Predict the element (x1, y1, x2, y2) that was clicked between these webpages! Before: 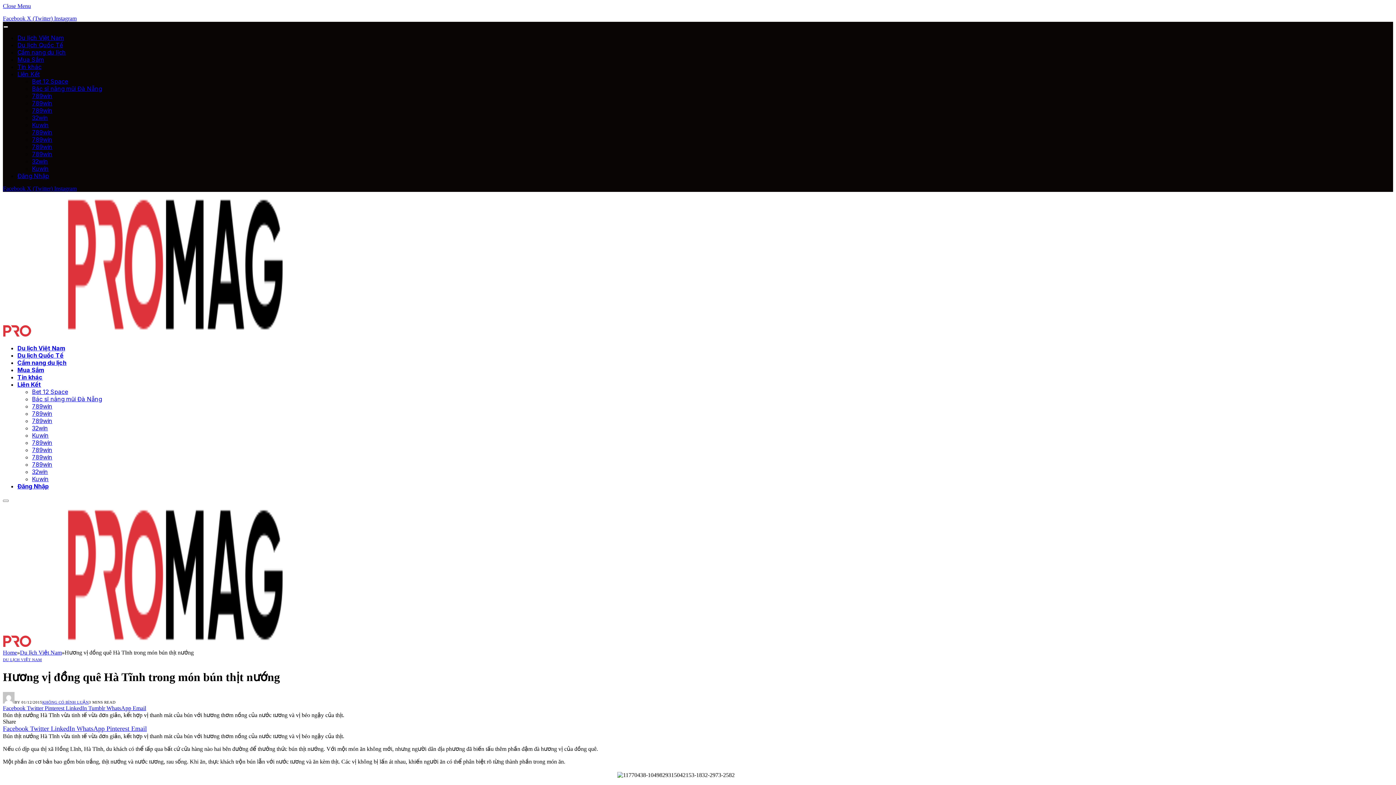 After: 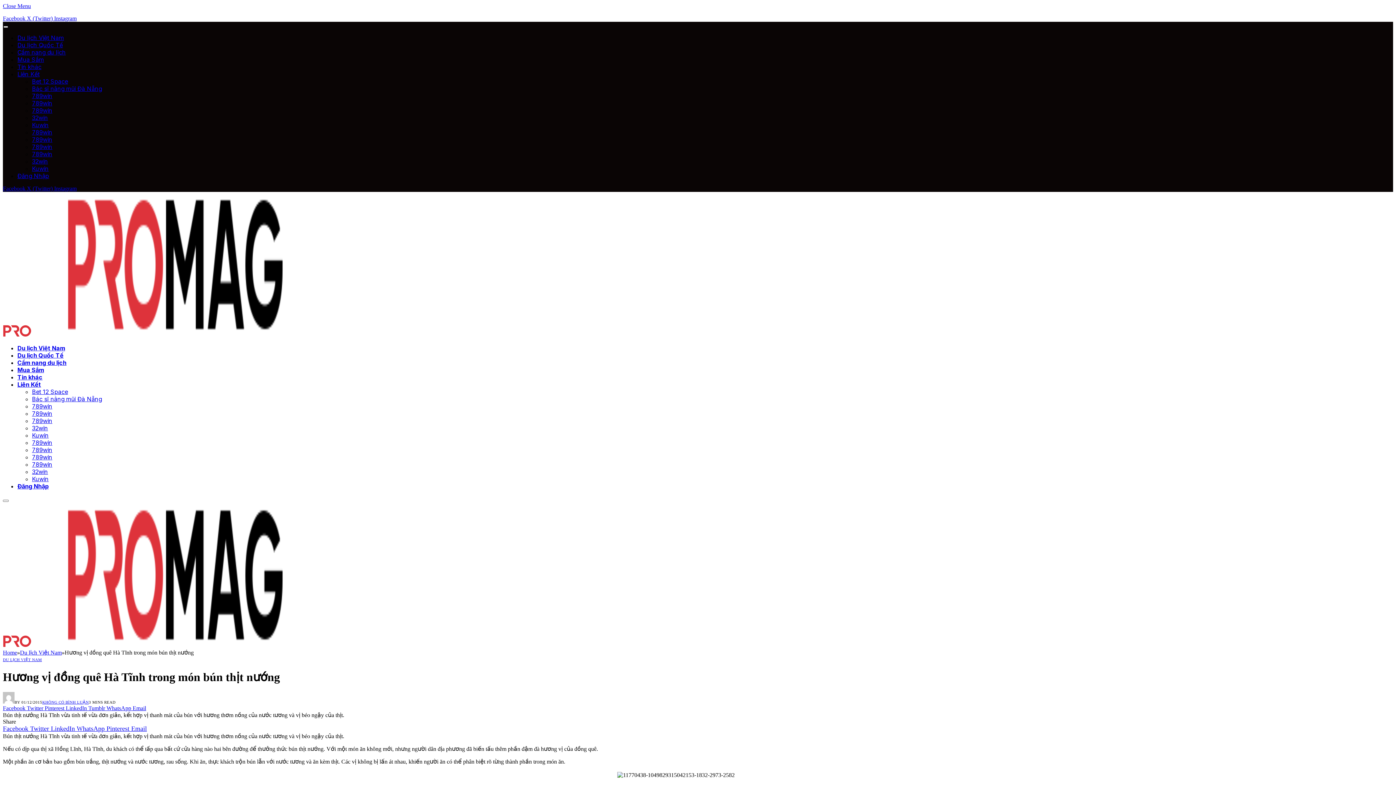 Action: label: Email bbox: (132, 705, 146, 711)